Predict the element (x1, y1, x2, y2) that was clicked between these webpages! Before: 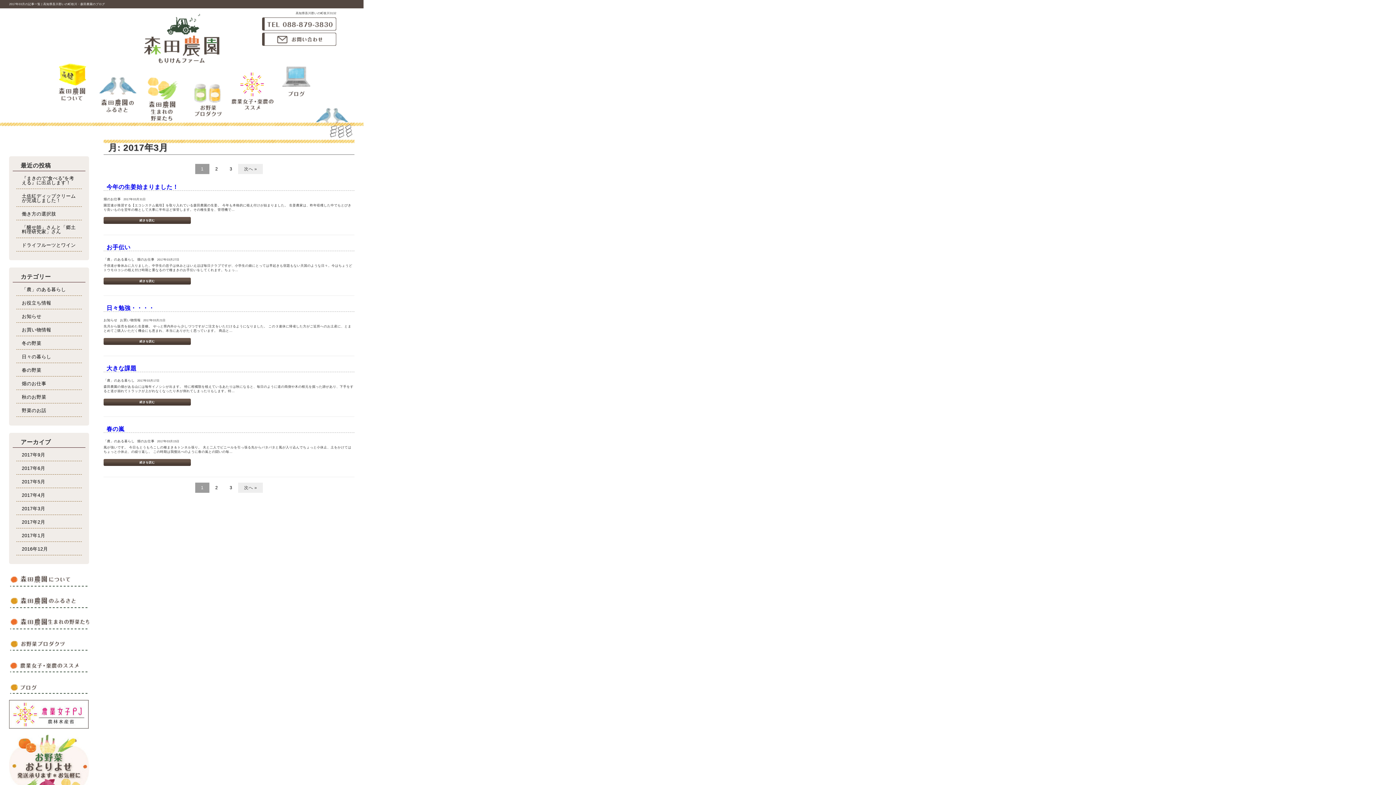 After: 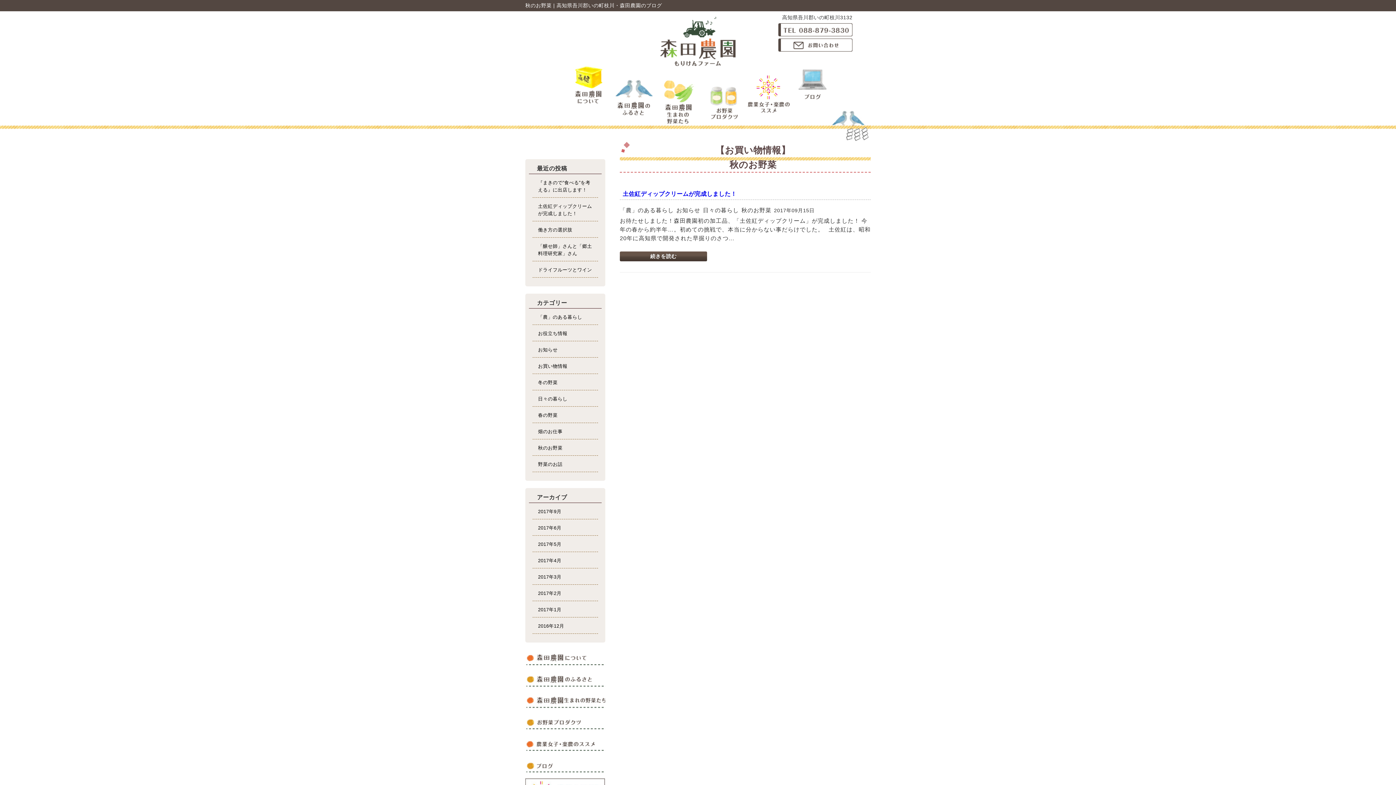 Action: label: 秋のお野菜 bbox: (21, 394, 46, 399)